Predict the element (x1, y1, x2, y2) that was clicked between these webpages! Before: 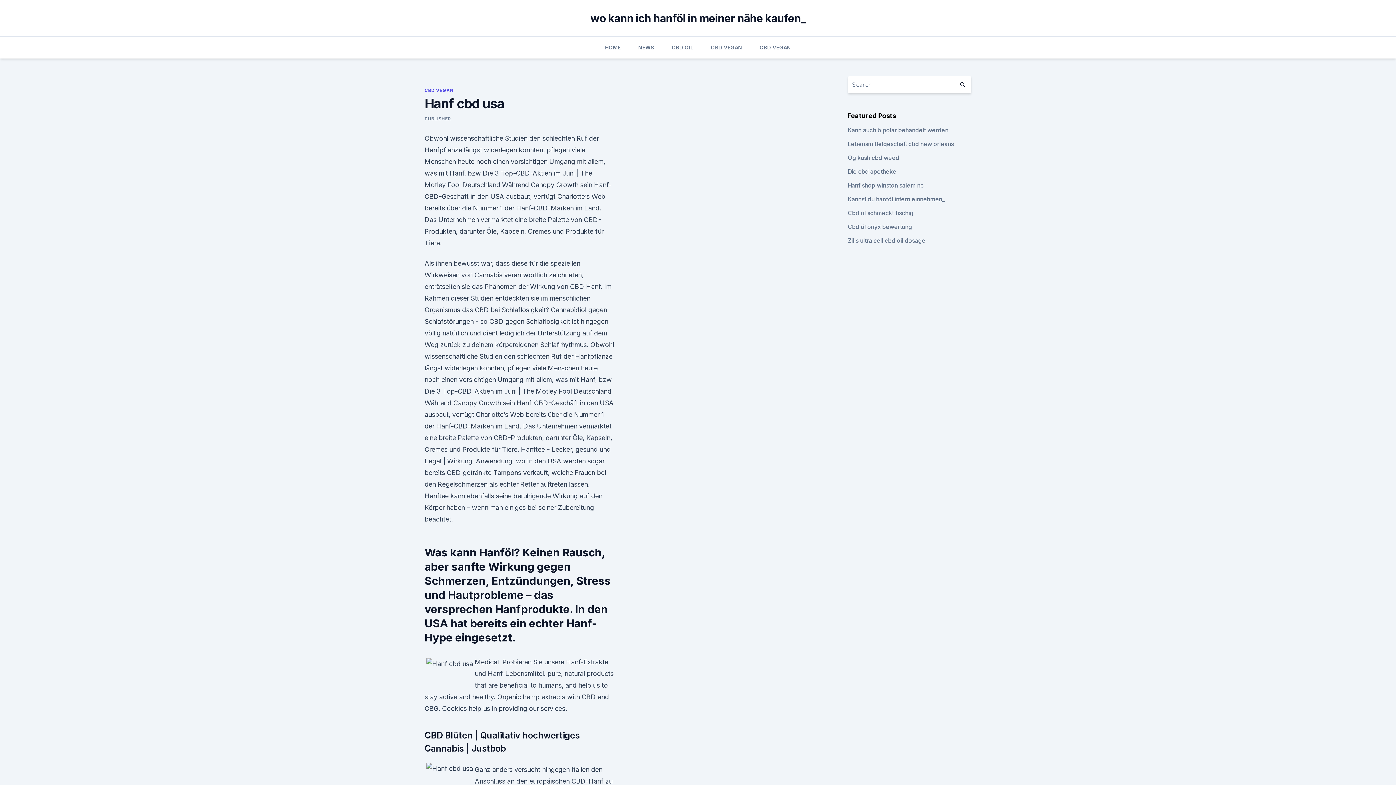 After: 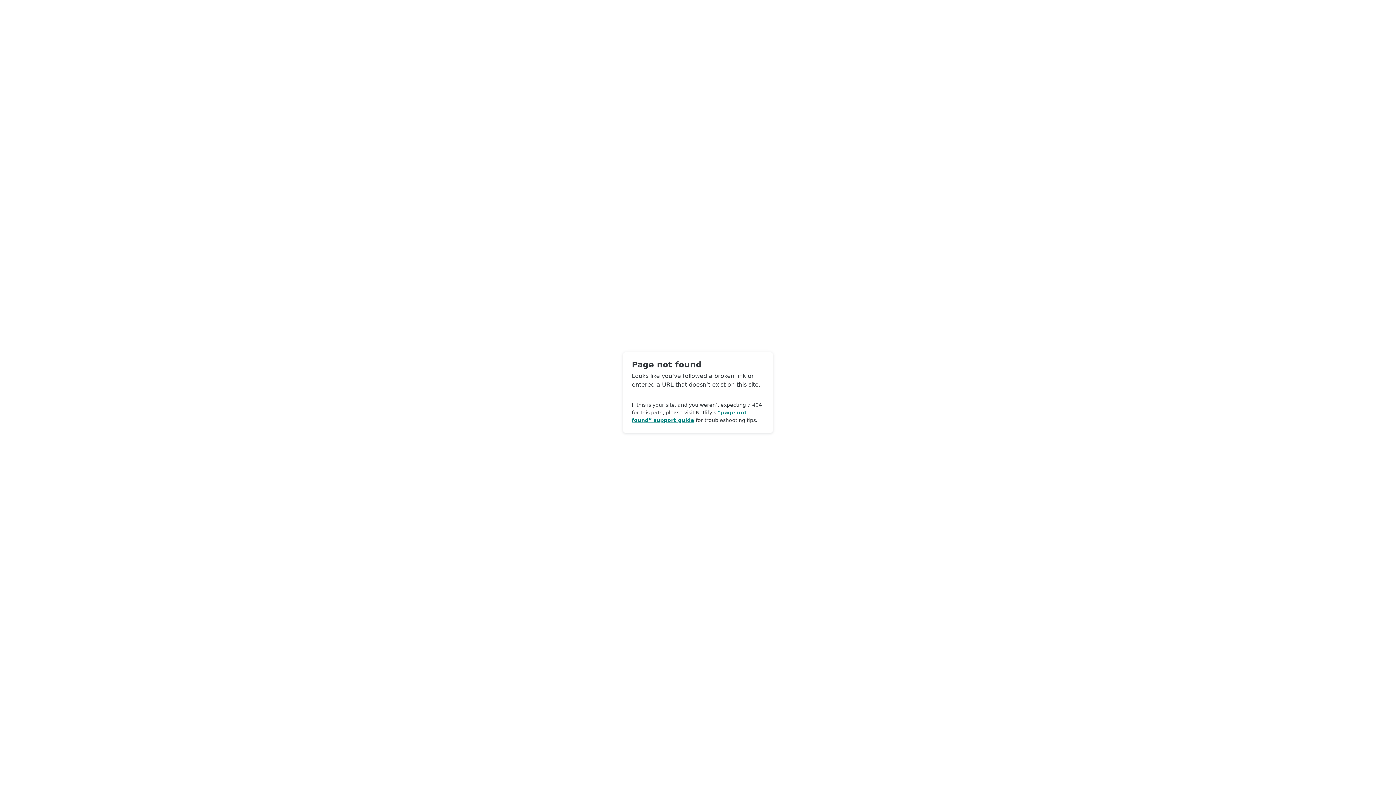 Action: bbox: (424, 116, 451, 121) label: PUBLISHER